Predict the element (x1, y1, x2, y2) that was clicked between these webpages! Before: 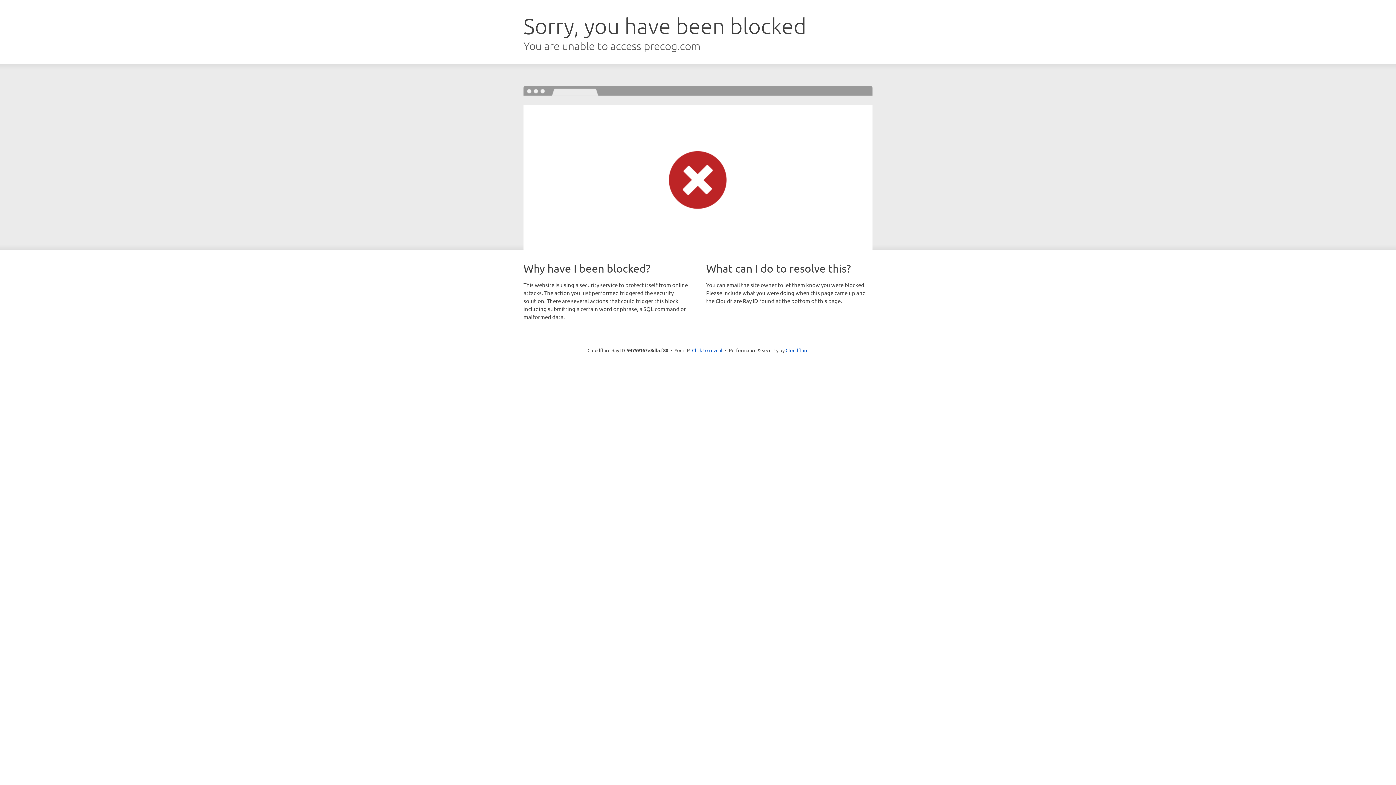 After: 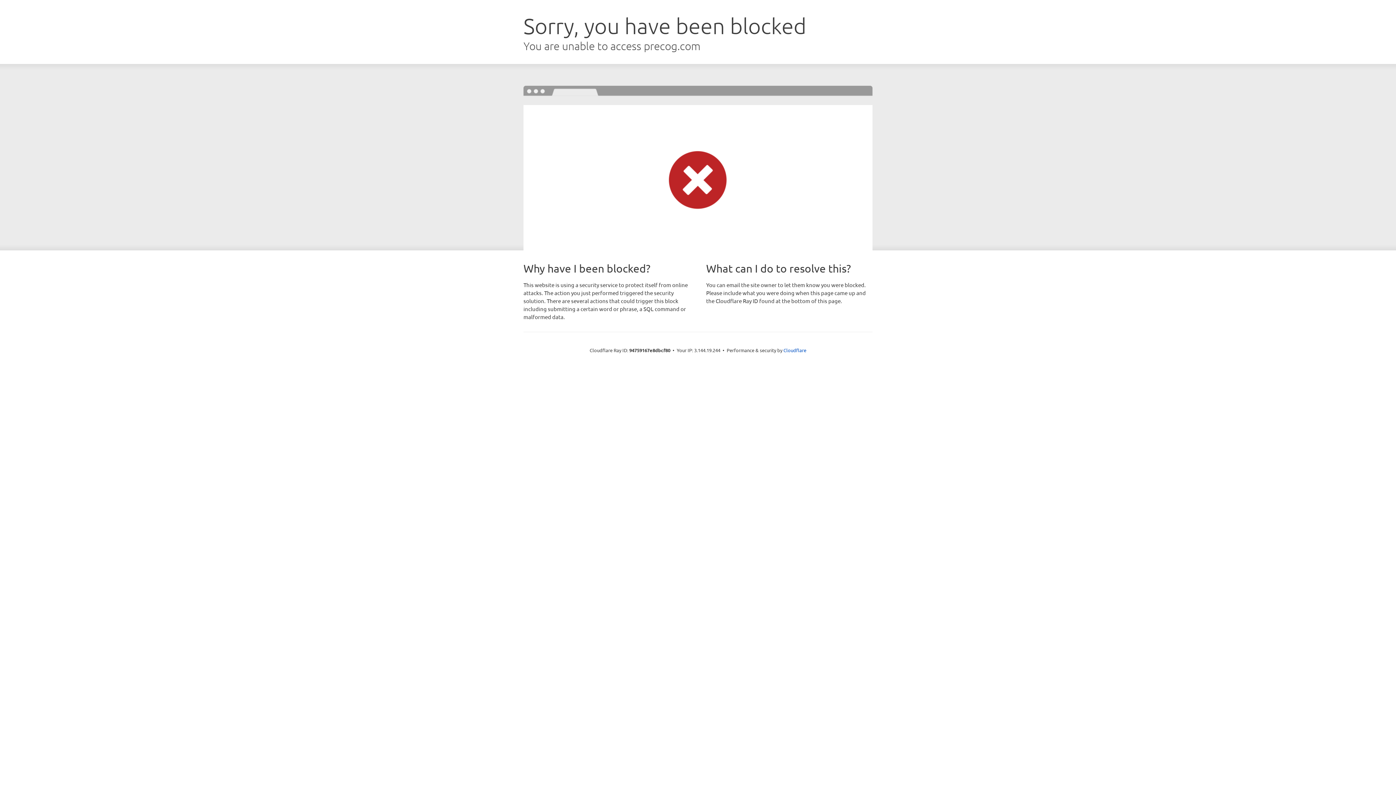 Action: bbox: (692, 346, 722, 353) label: Click to reveal